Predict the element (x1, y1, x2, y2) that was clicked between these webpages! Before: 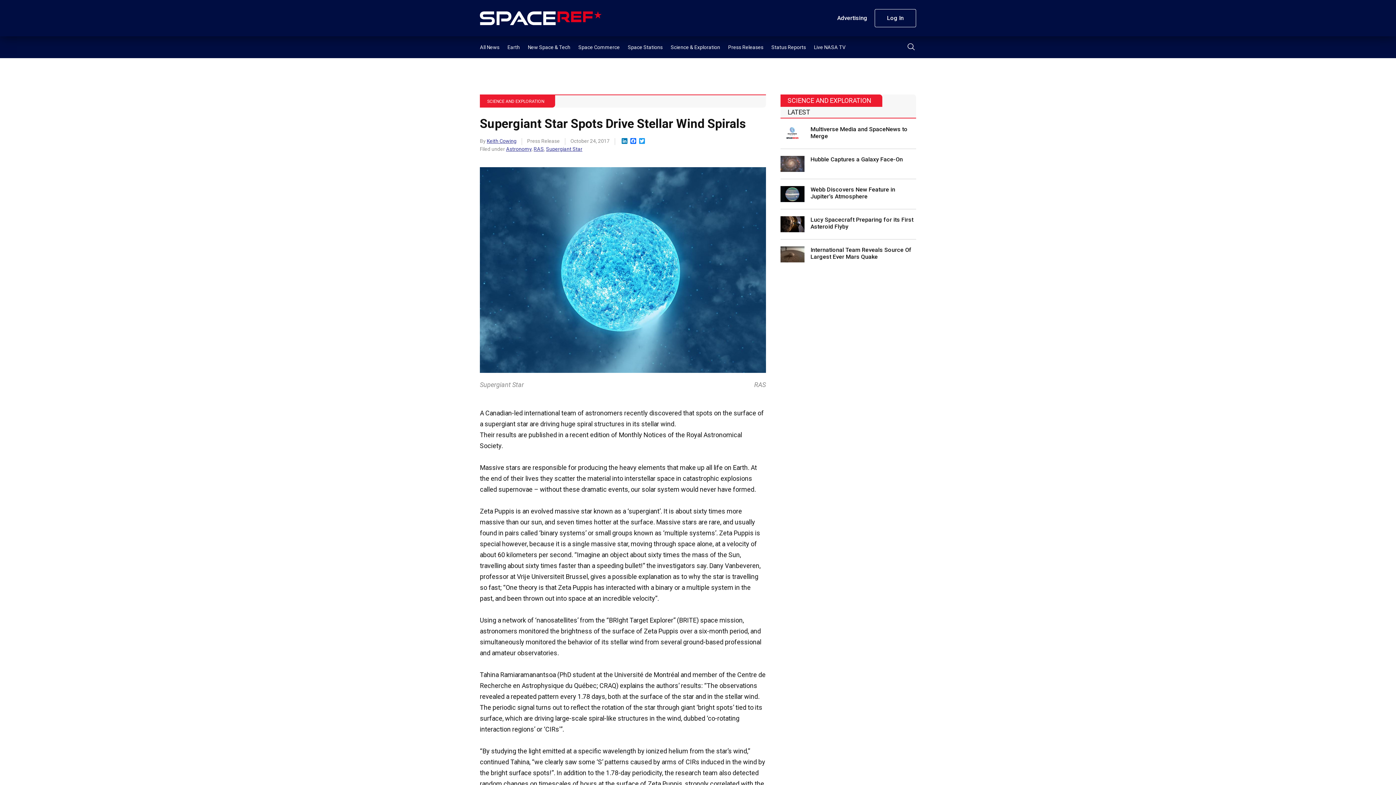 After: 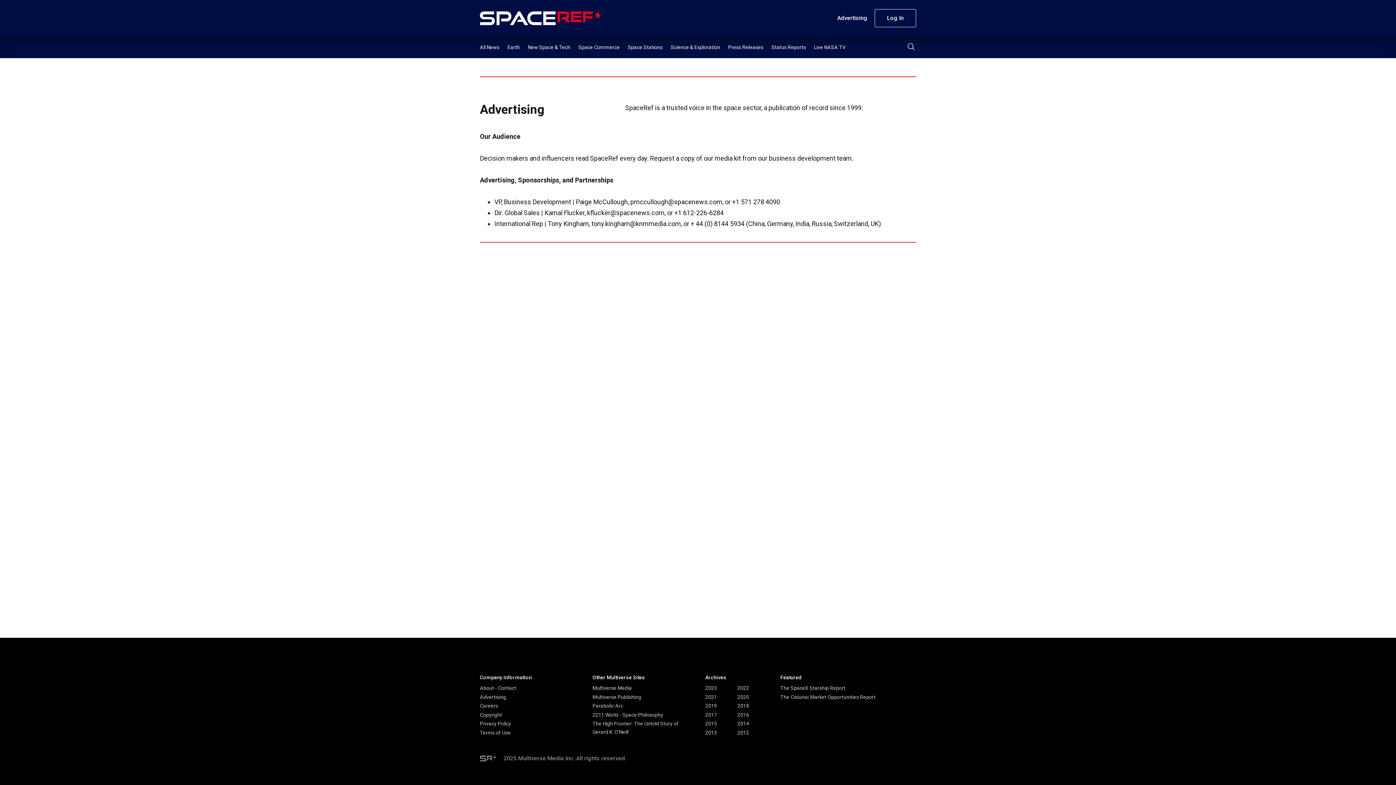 Action: bbox: (835, 9, 869, 27) label: Advertising